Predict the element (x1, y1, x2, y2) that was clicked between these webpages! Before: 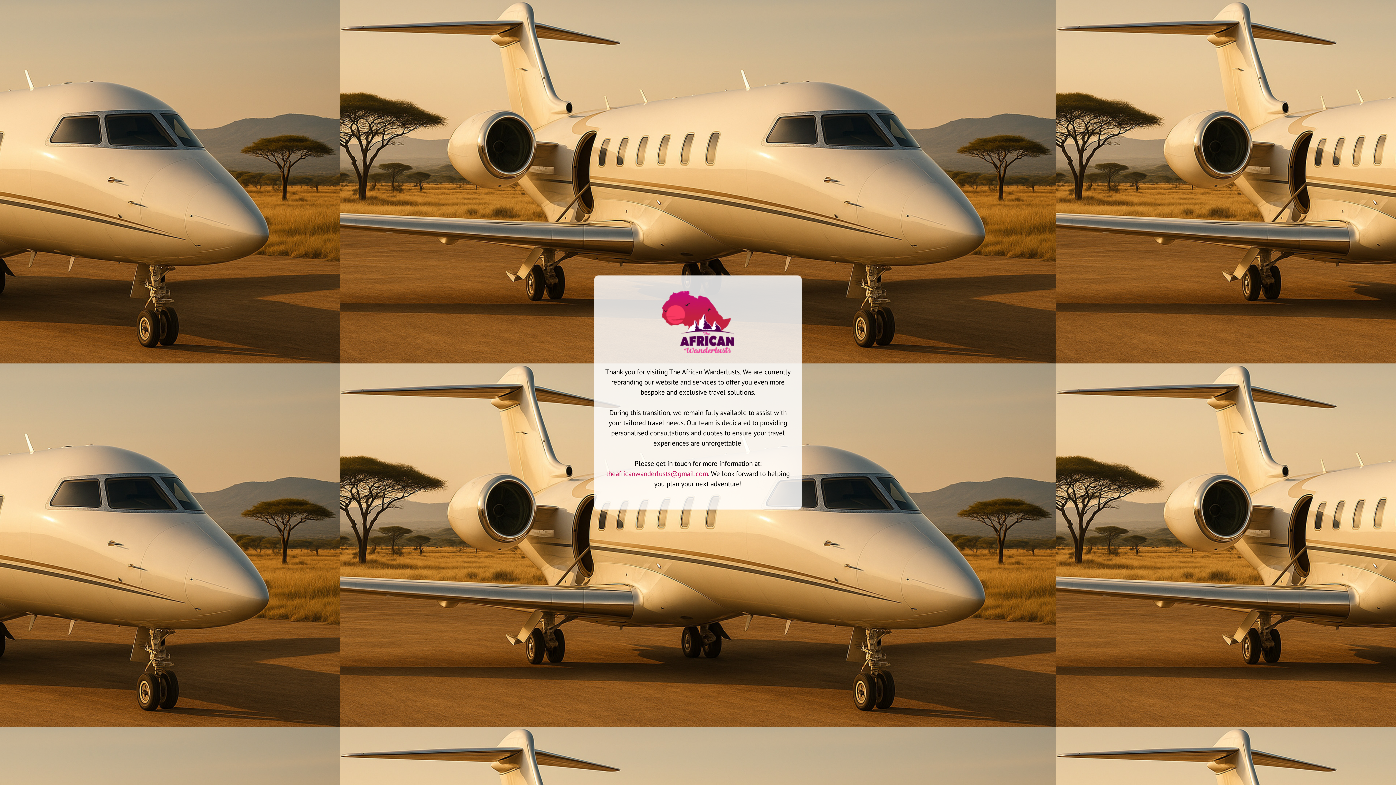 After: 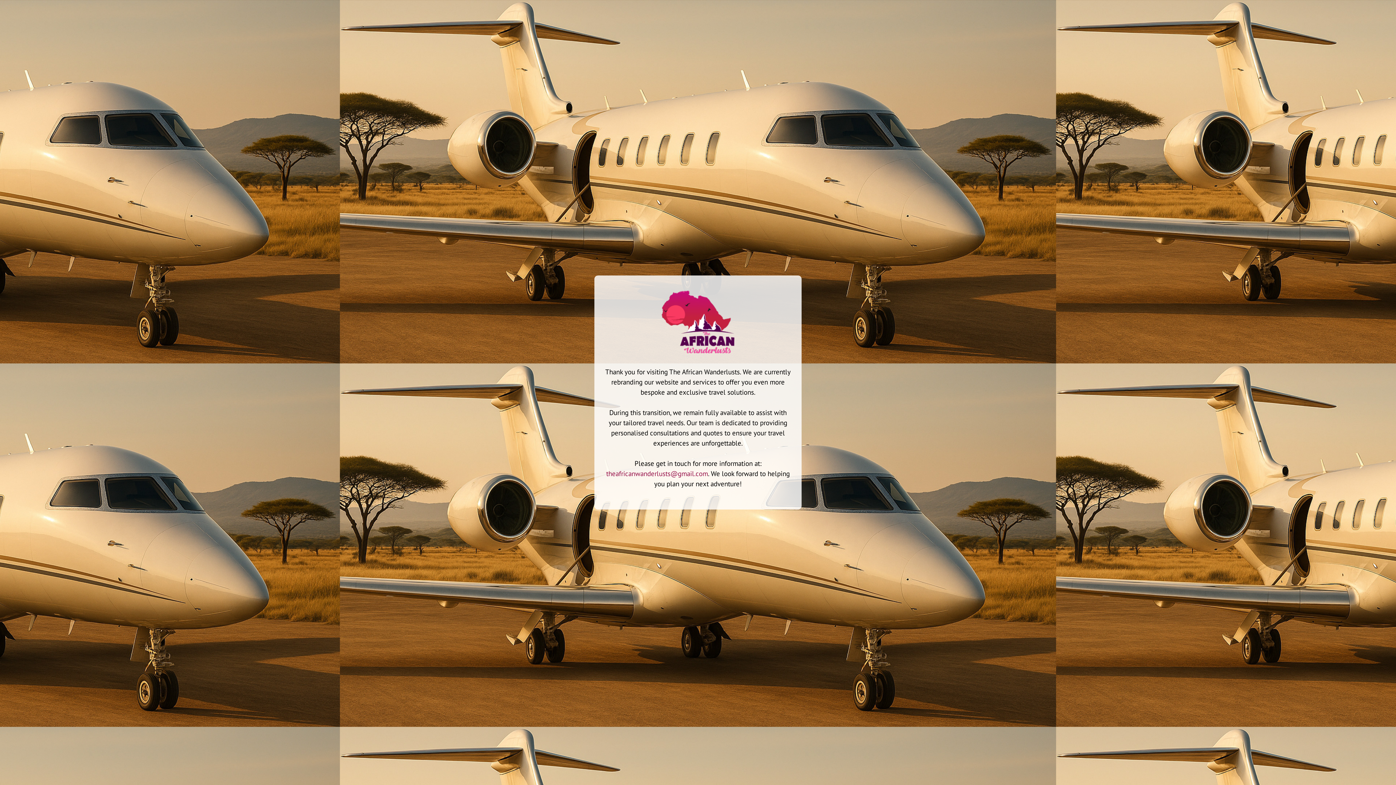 Action: bbox: (606, 469, 708, 478) label: theafricanwanderlusts@gmail.com